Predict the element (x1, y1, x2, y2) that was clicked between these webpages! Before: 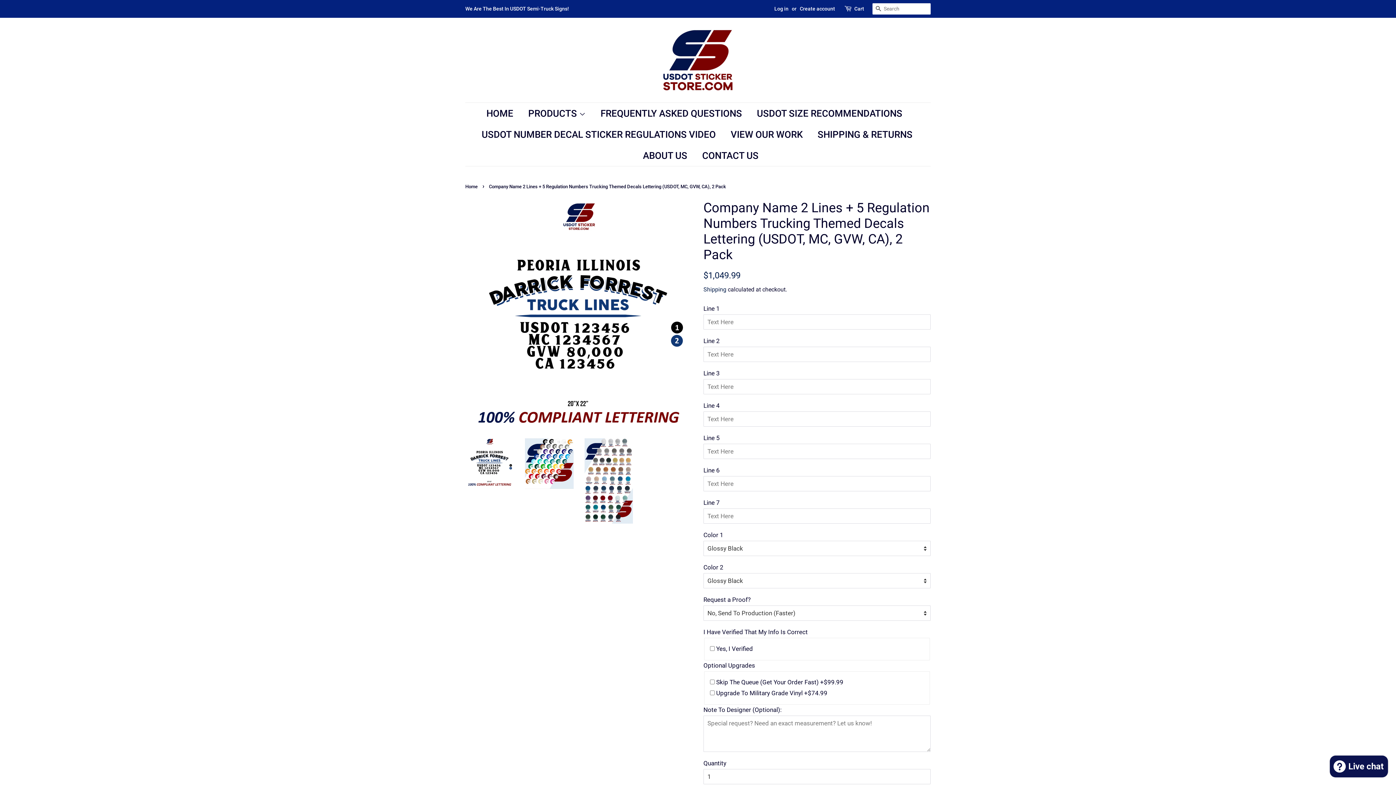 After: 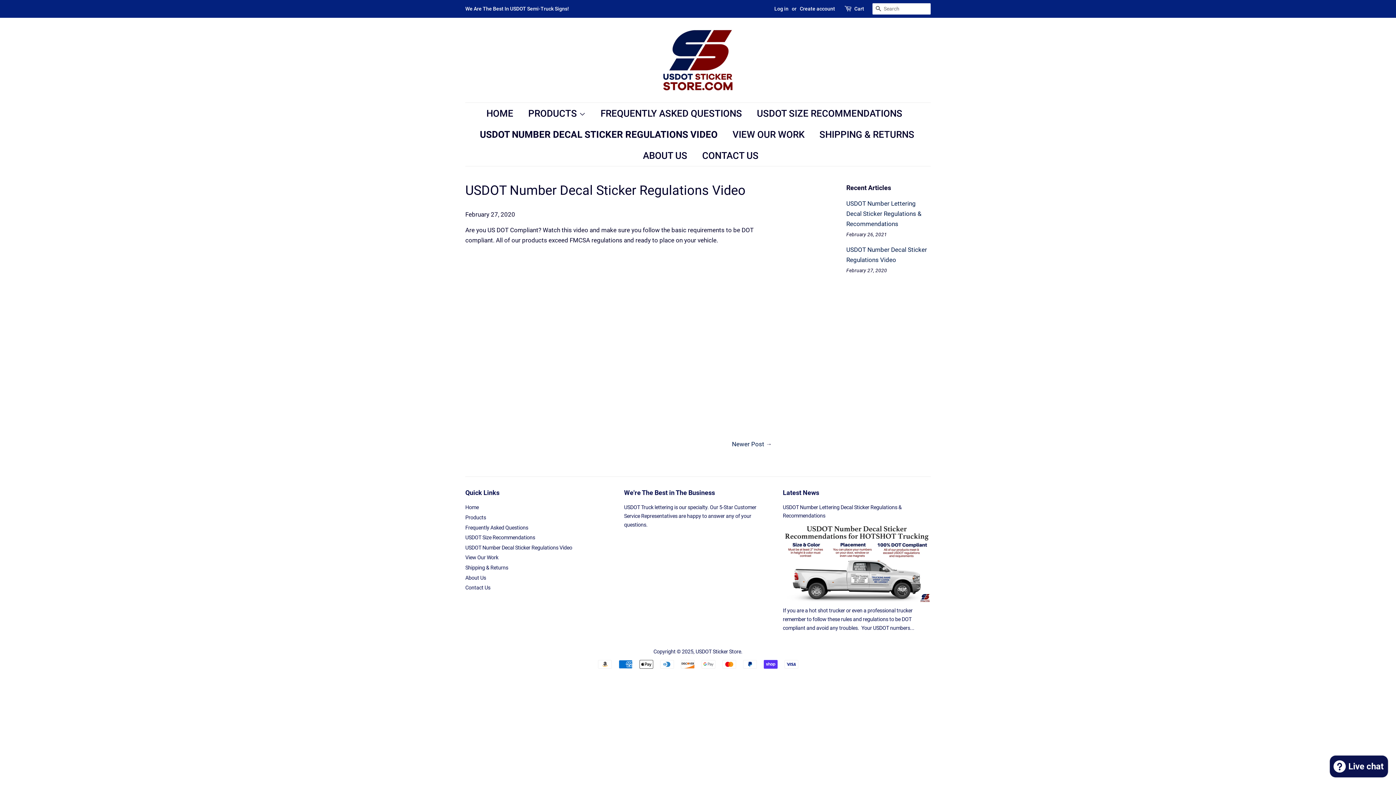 Action: bbox: (476, 124, 723, 145) label: USDOT NUMBER DECAL STICKER REGULATIONS VIDEO